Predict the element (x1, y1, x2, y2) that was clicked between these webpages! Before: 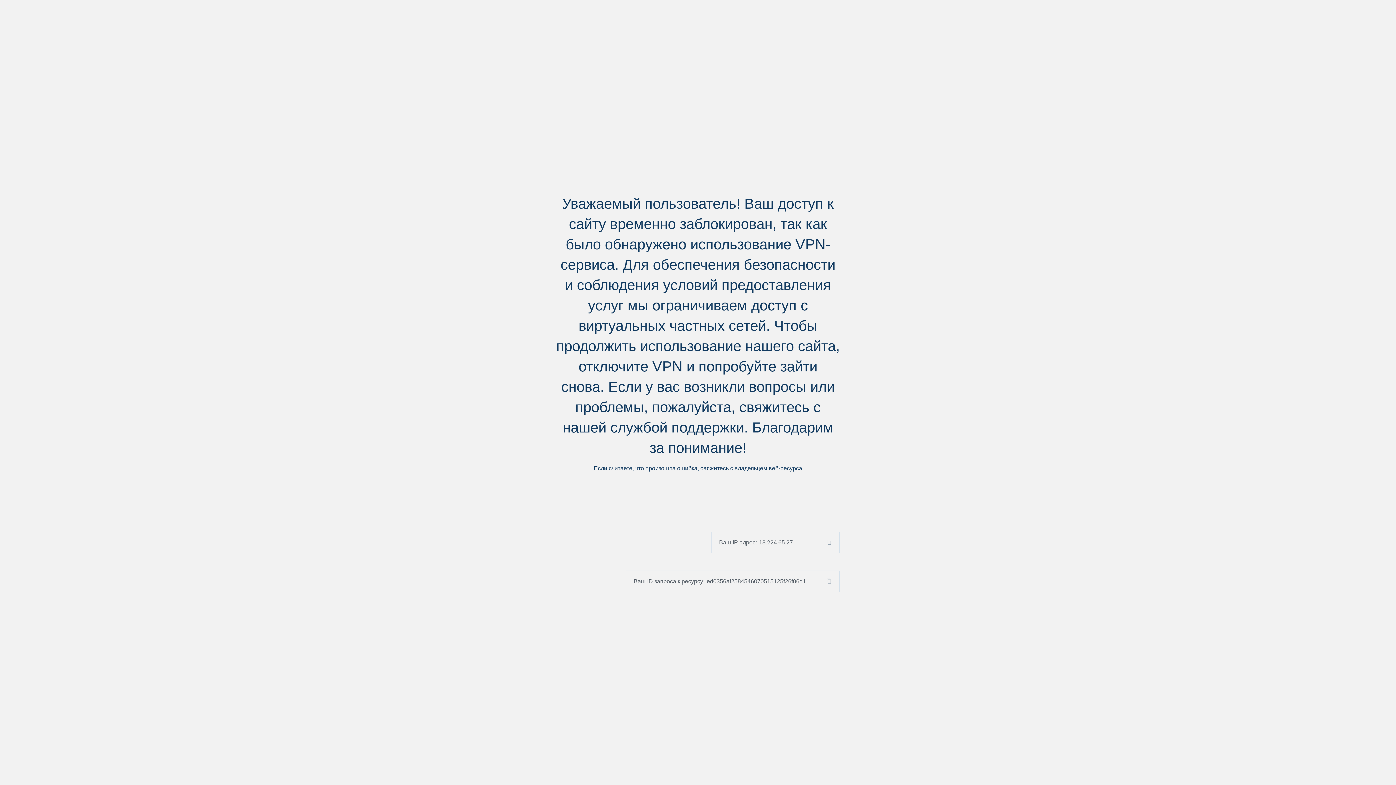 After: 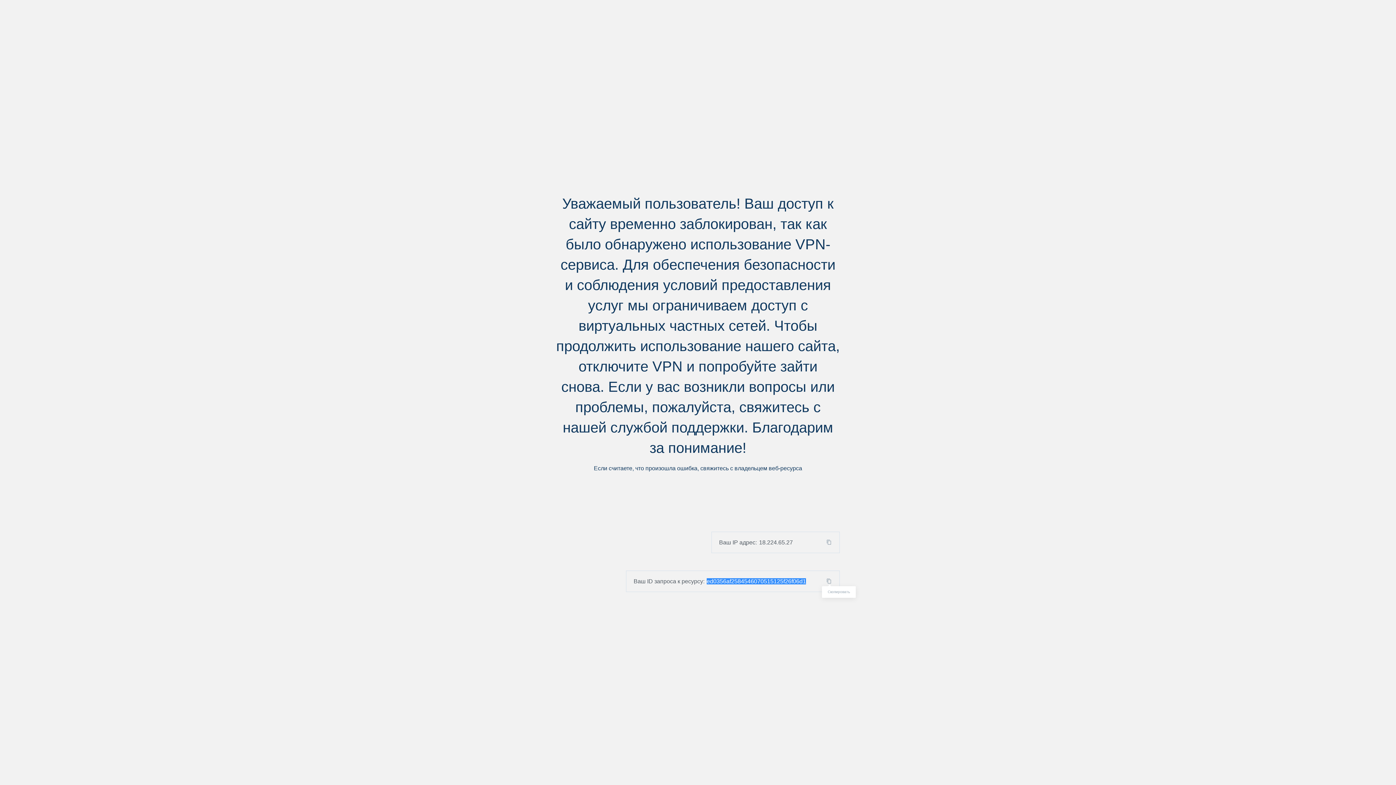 Action: bbox: (824, 578, 839, 584)